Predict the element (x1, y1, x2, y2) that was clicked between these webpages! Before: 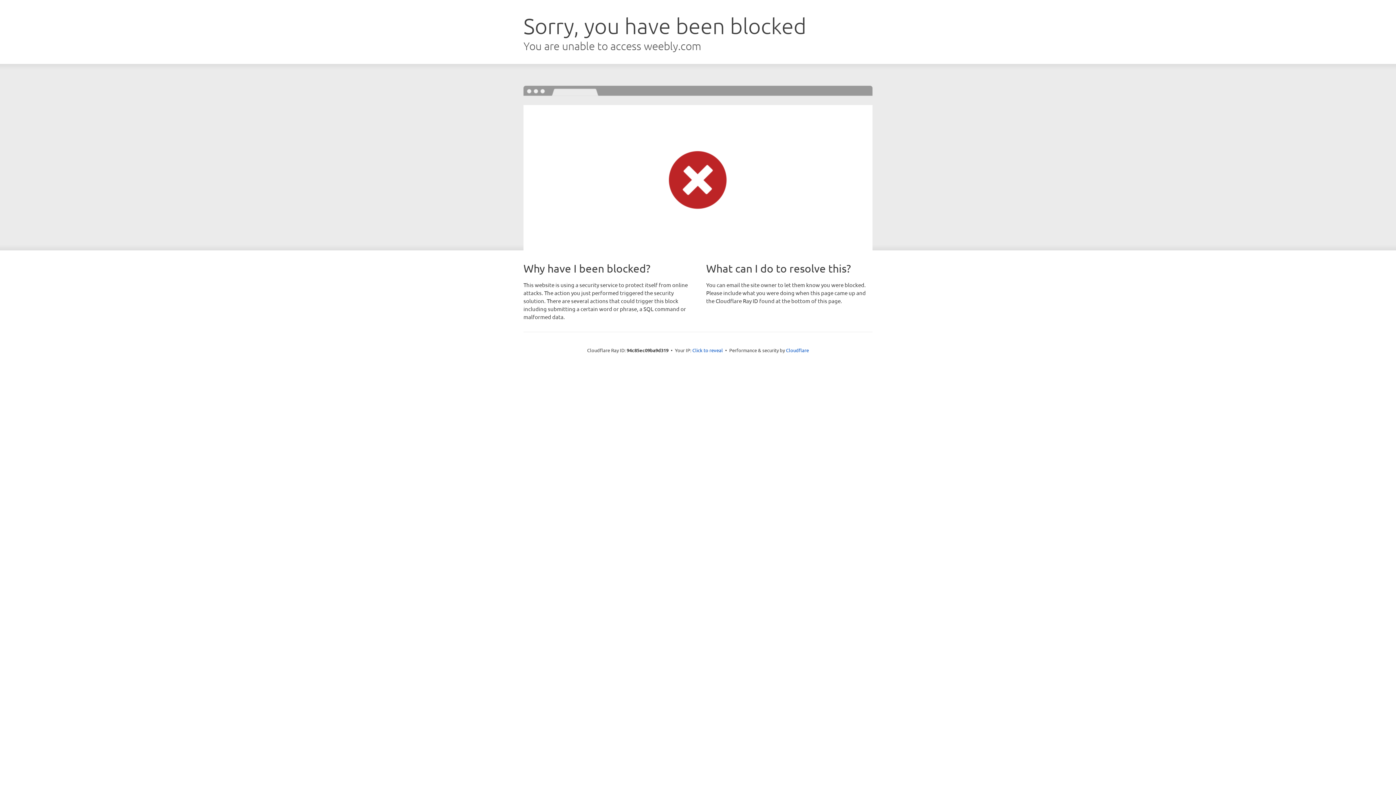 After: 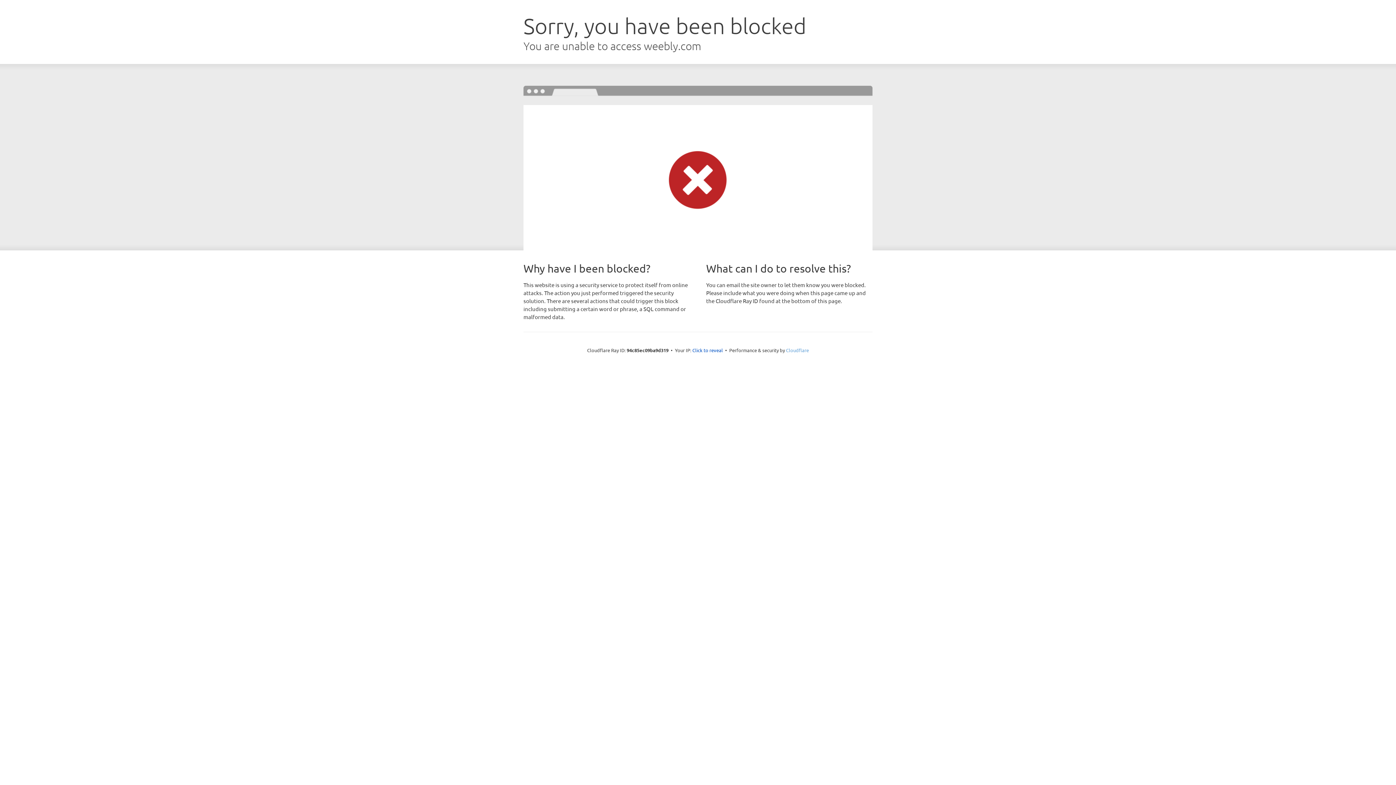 Action: bbox: (786, 347, 809, 353) label: Cloudflare